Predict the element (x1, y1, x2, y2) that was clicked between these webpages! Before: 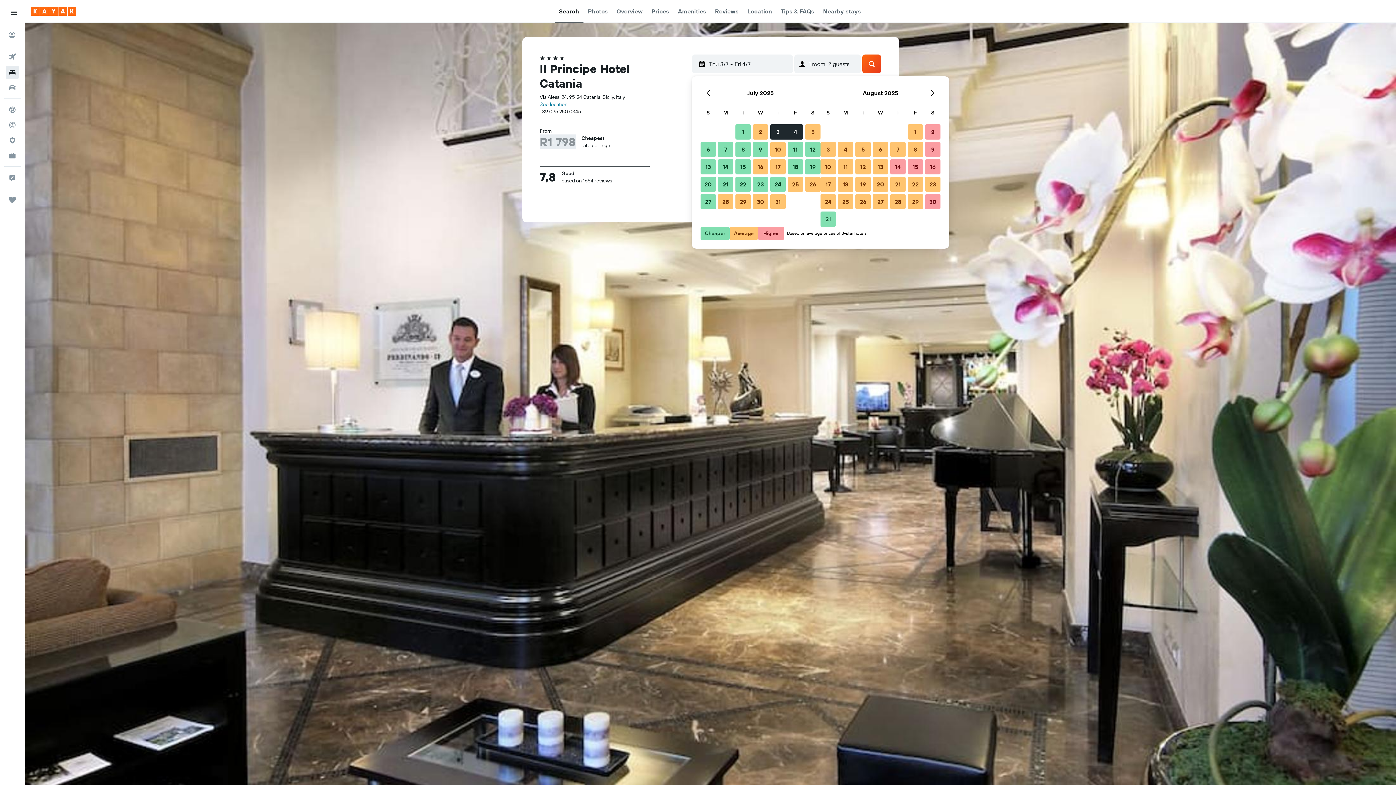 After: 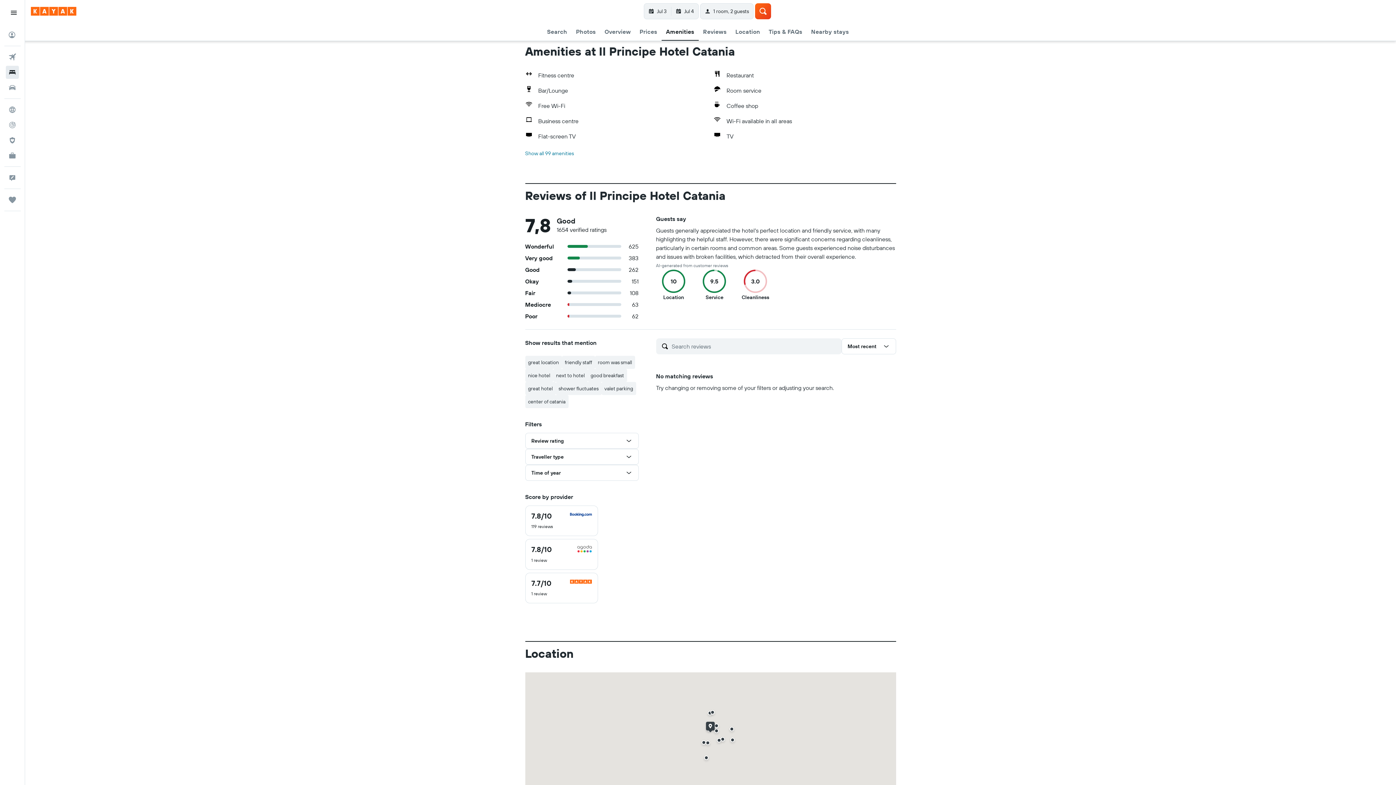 Action: bbox: (678, 0, 706, 22) label: Amenities